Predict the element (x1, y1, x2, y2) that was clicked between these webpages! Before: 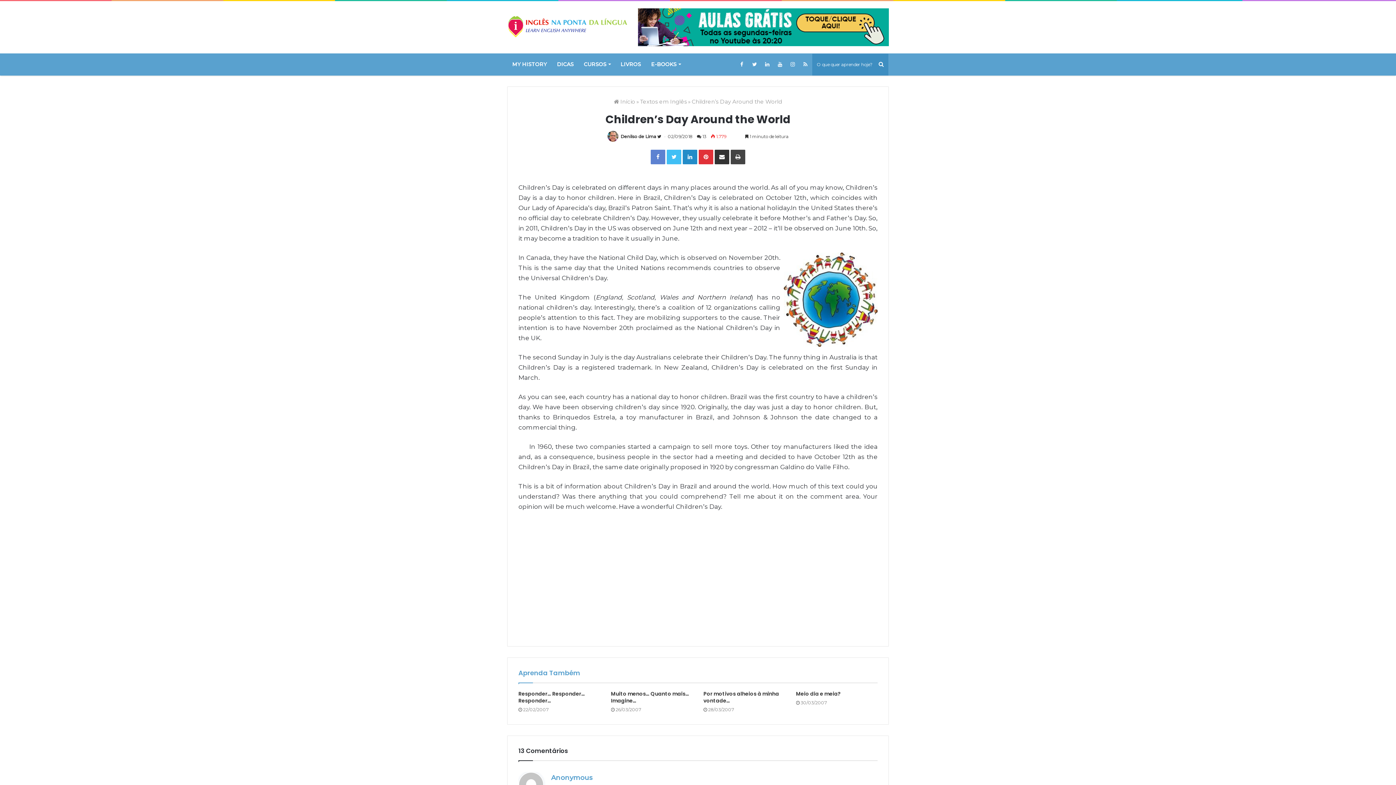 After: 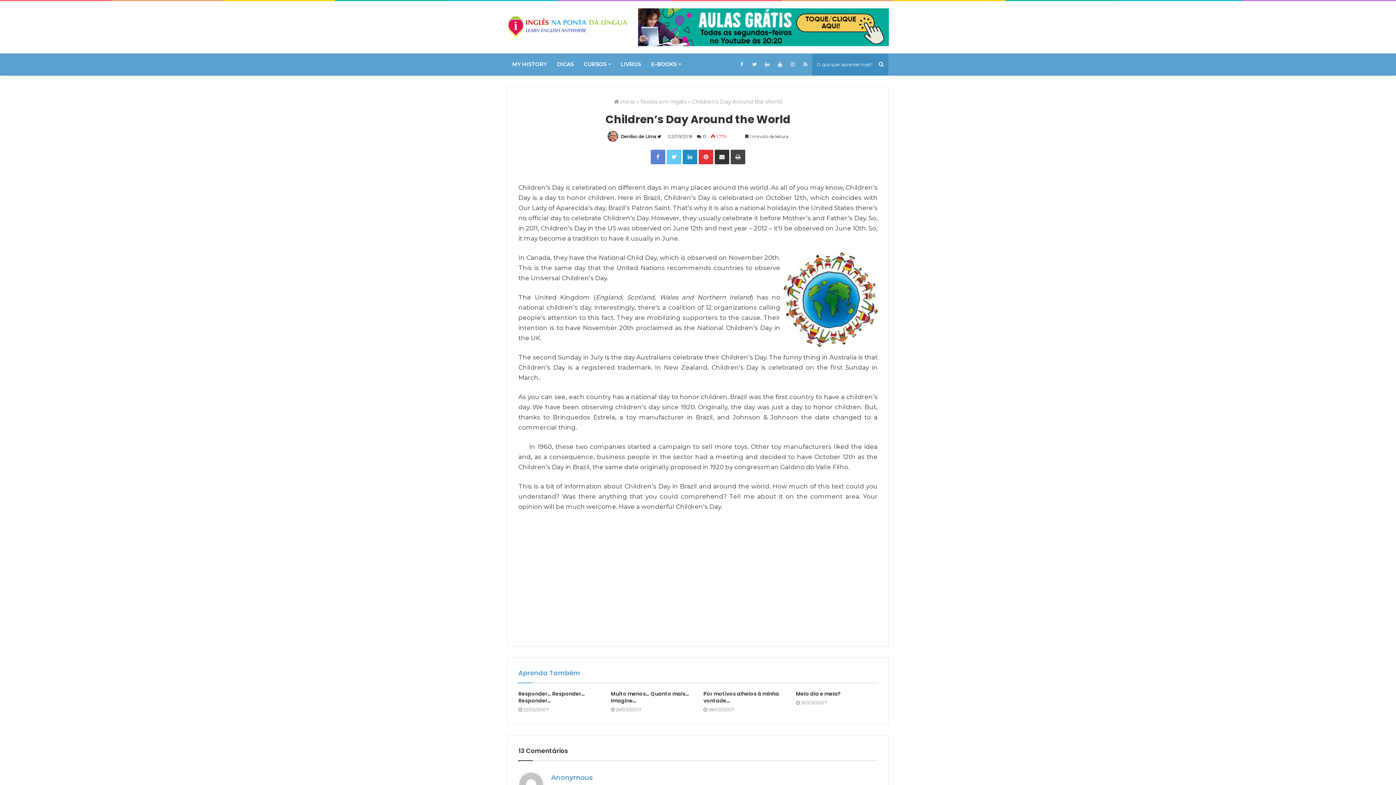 Action: bbox: (666, 149, 681, 164) label: Twitter